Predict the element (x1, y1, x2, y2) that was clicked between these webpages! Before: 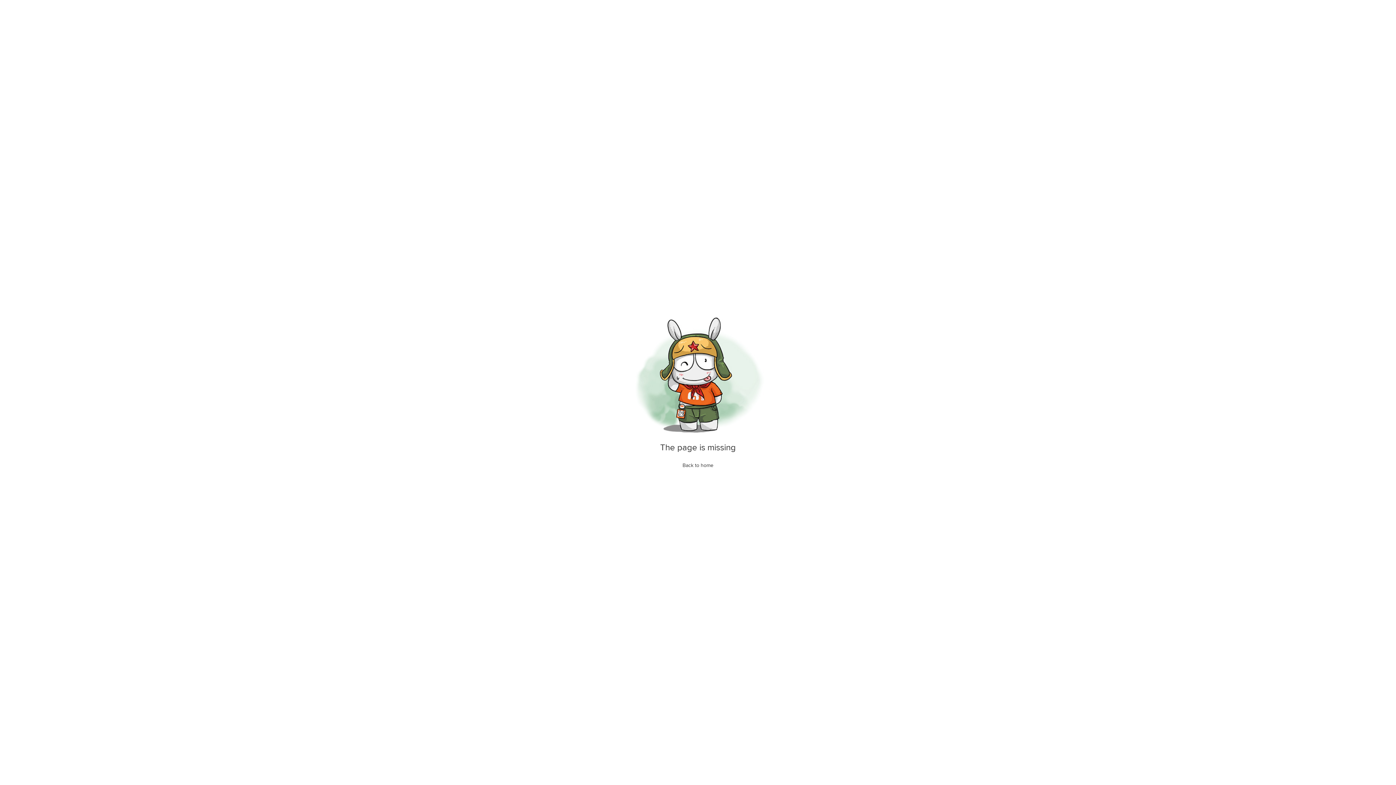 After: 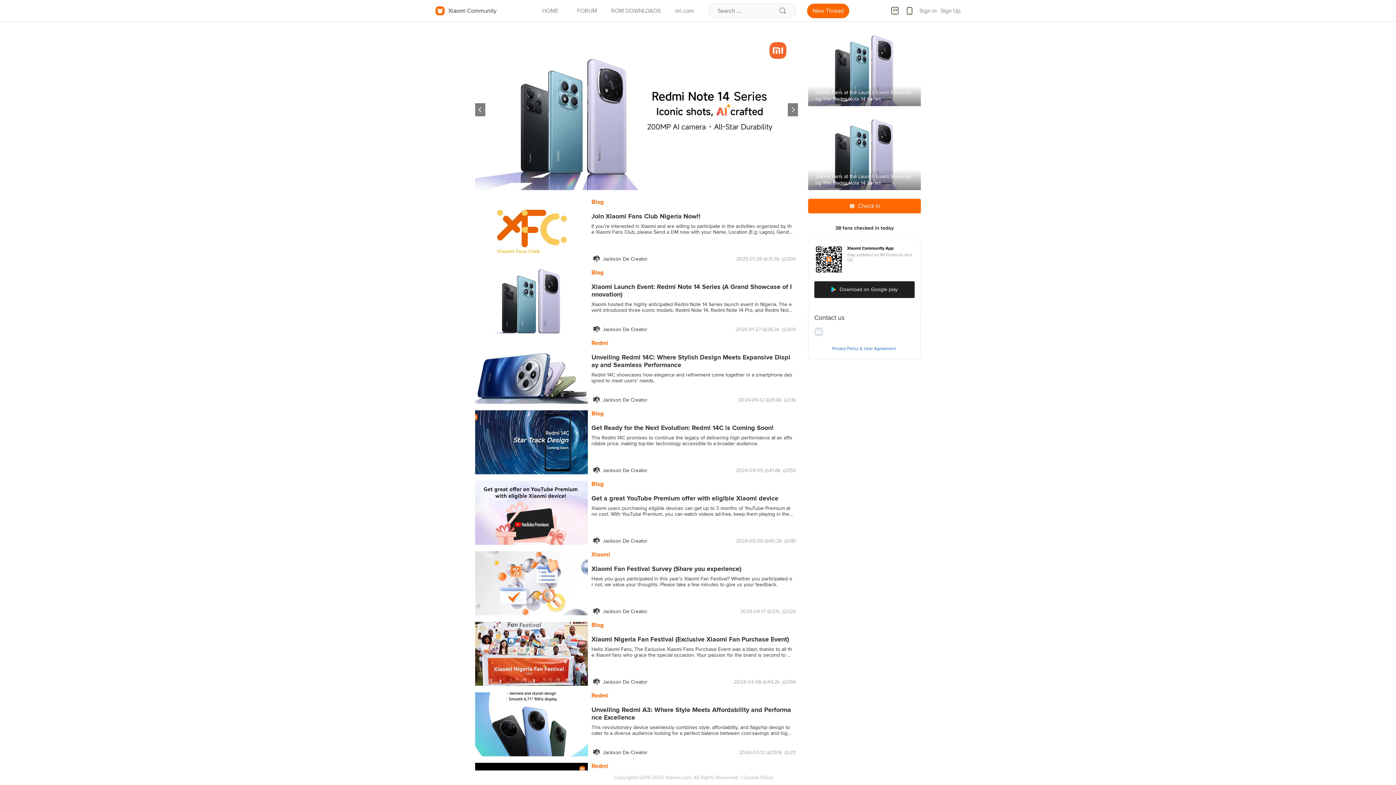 Action: bbox: (682, 462, 713, 468) label: Back to home